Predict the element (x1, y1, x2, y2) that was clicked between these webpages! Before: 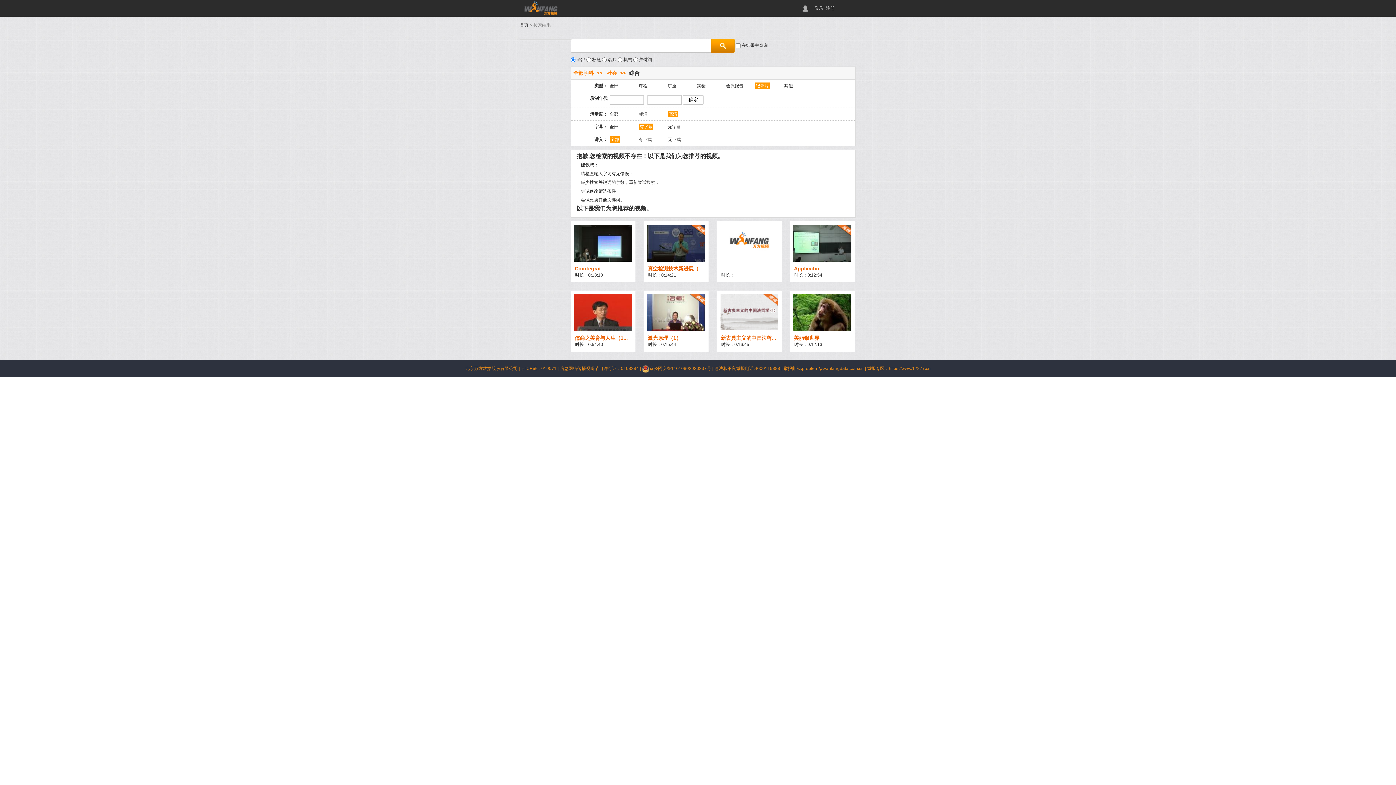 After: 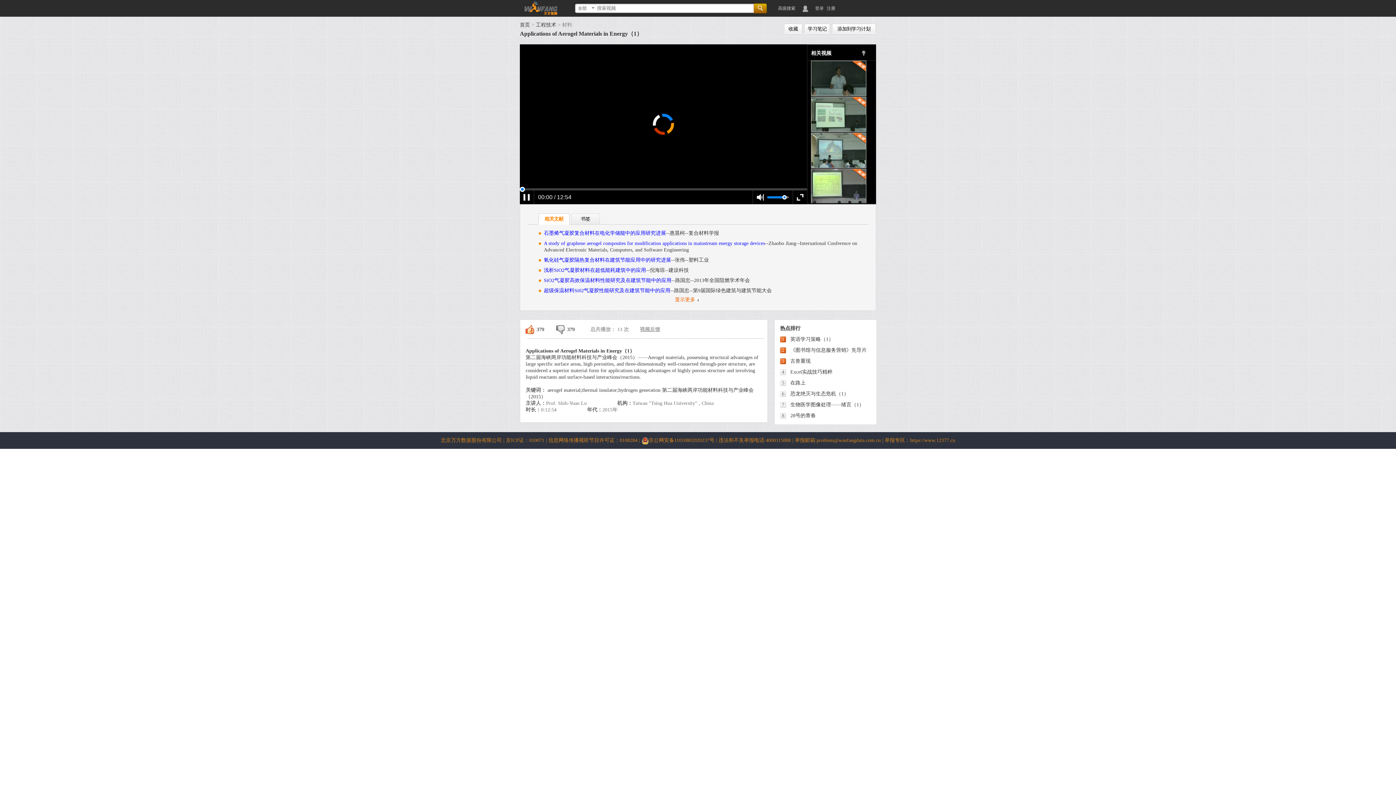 Action: bbox: (793, 240, 851, 245)